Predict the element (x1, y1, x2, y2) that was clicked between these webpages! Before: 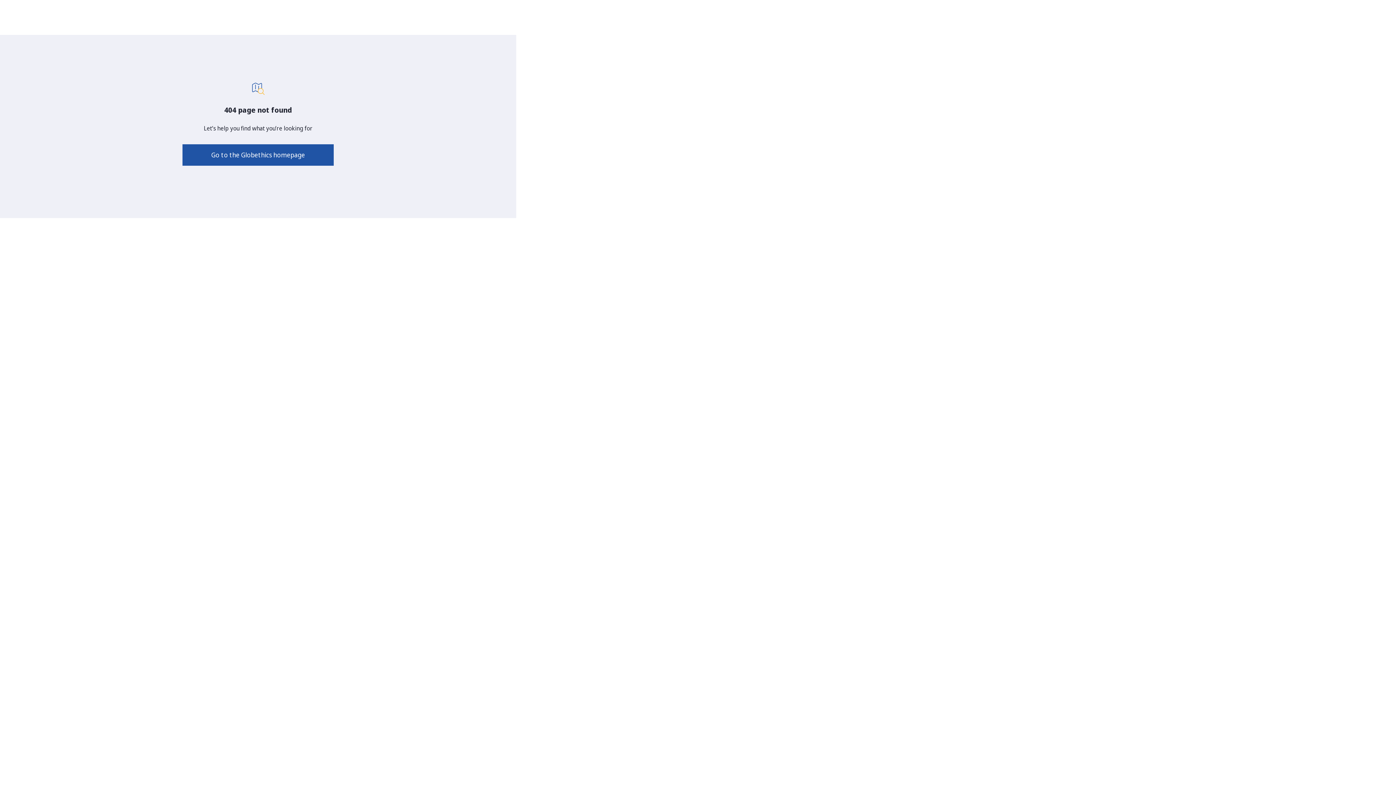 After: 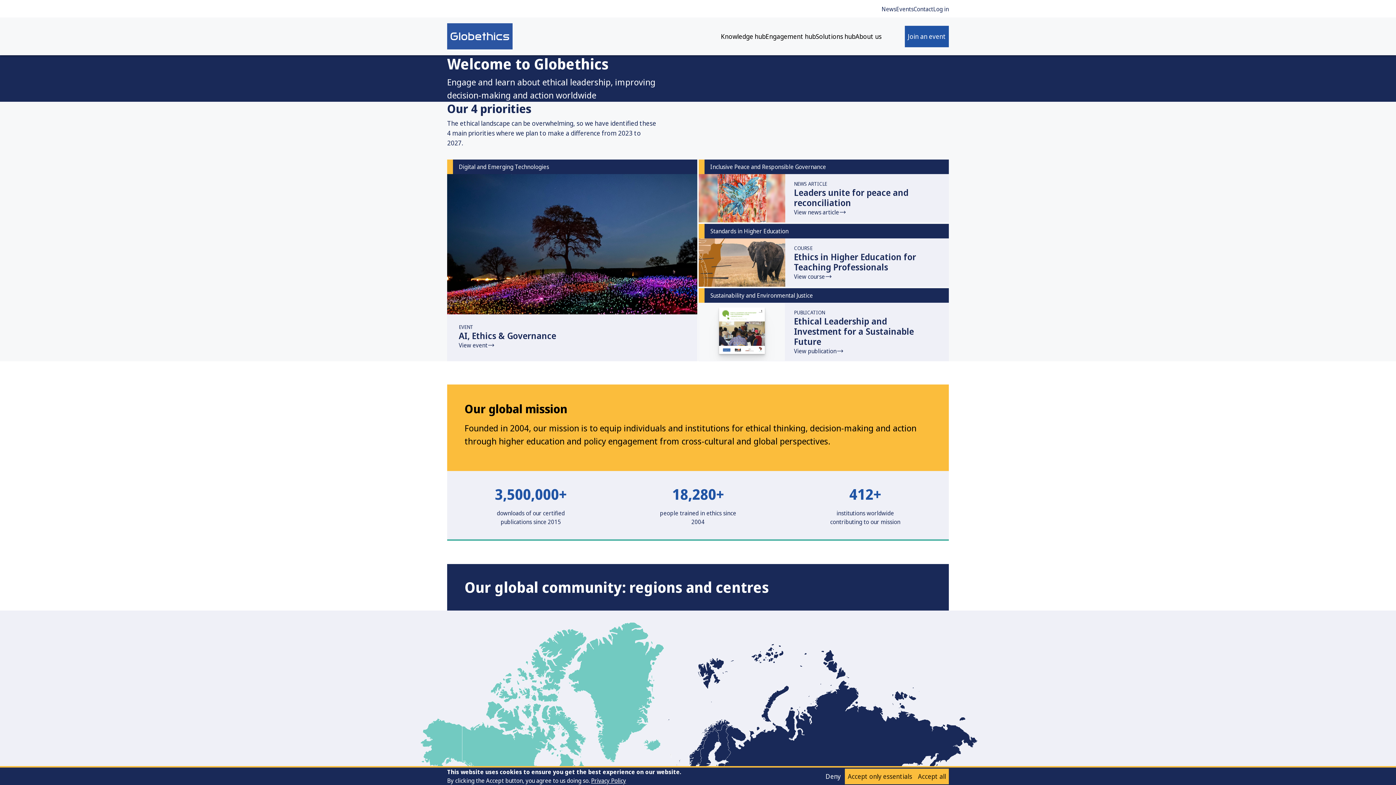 Action: label: Go to the Globethics homepage bbox: (182, 144, 333, 165)